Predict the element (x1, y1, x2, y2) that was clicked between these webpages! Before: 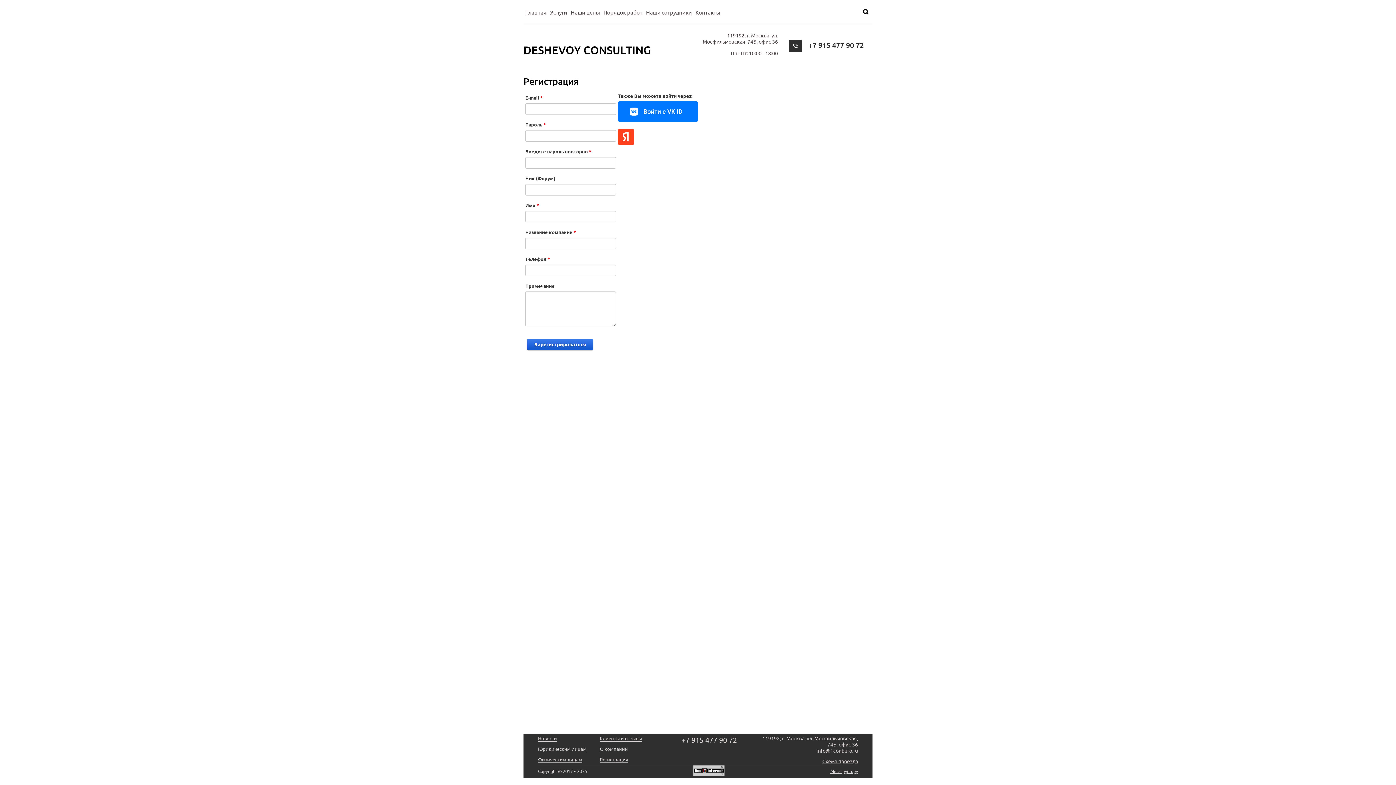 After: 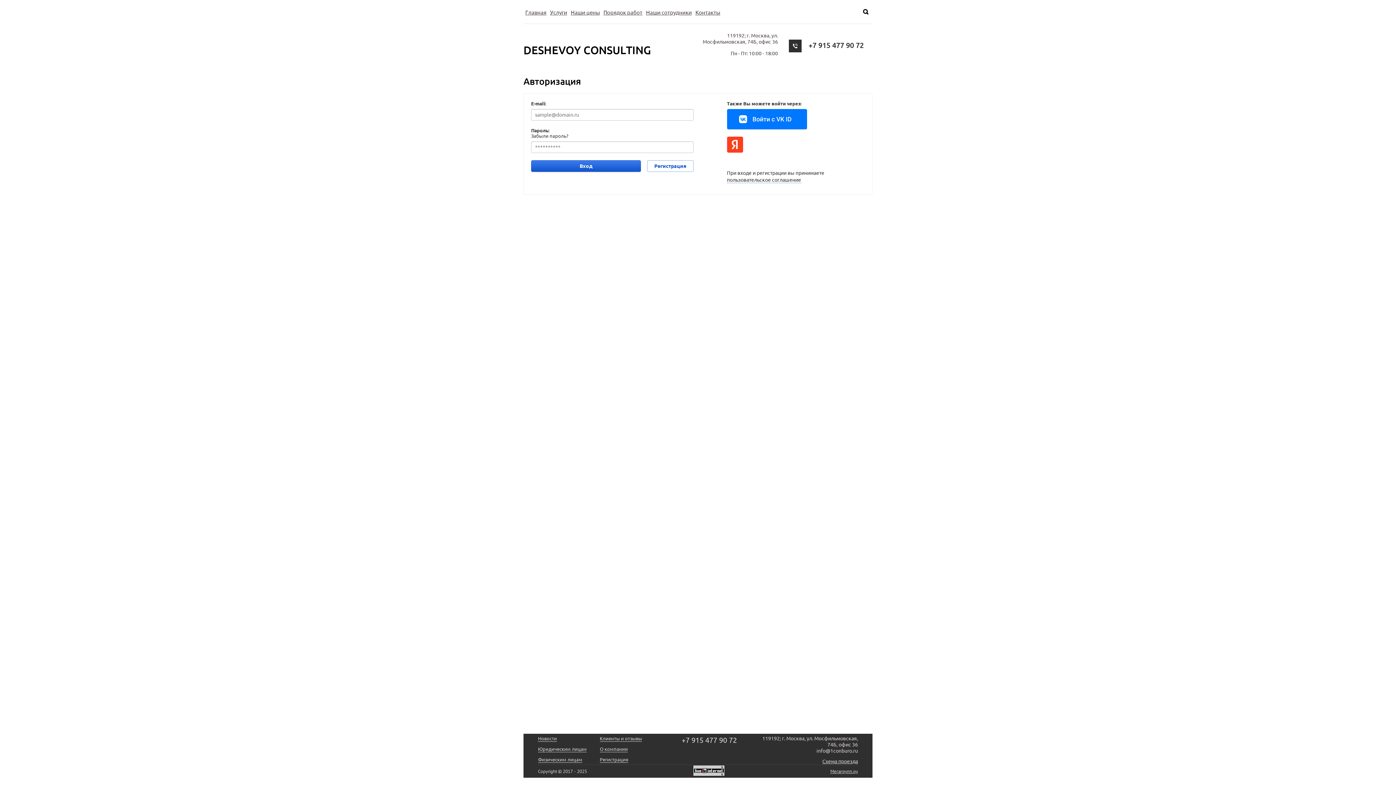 Action: bbox: (600, 757, 628, 762) label: Регистрация